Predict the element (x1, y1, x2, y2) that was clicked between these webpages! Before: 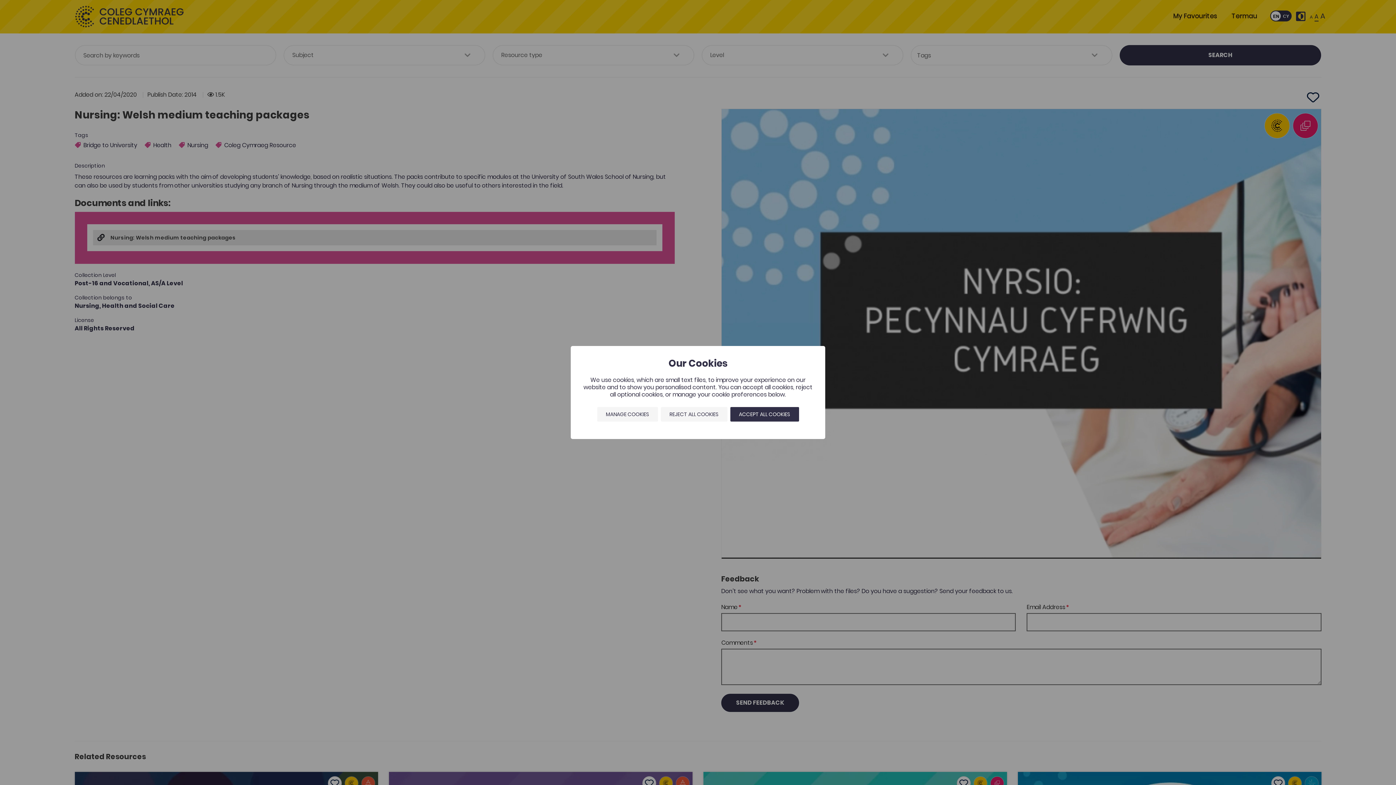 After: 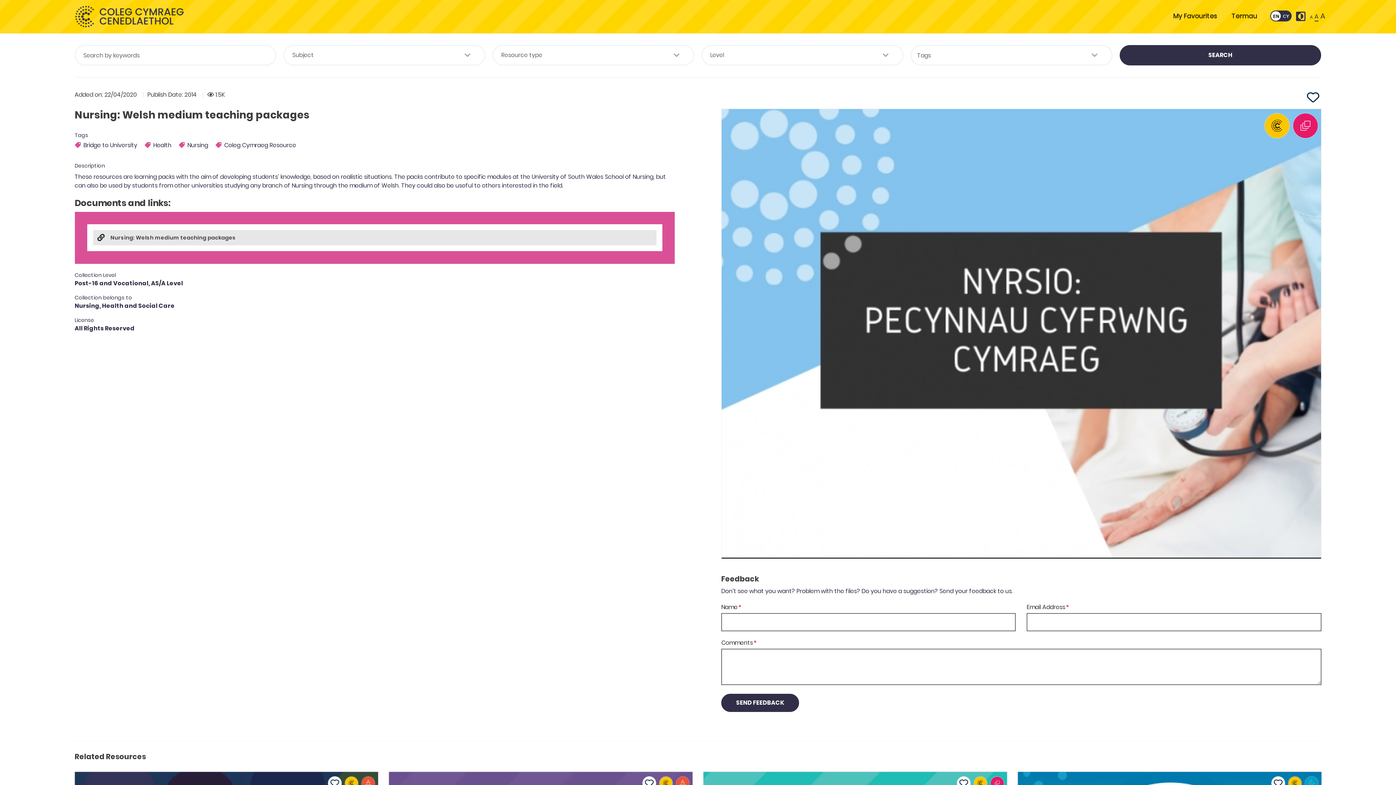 Action: bbox: (730, 407, 799, 421) label: ACCEPT ALL COOKIES